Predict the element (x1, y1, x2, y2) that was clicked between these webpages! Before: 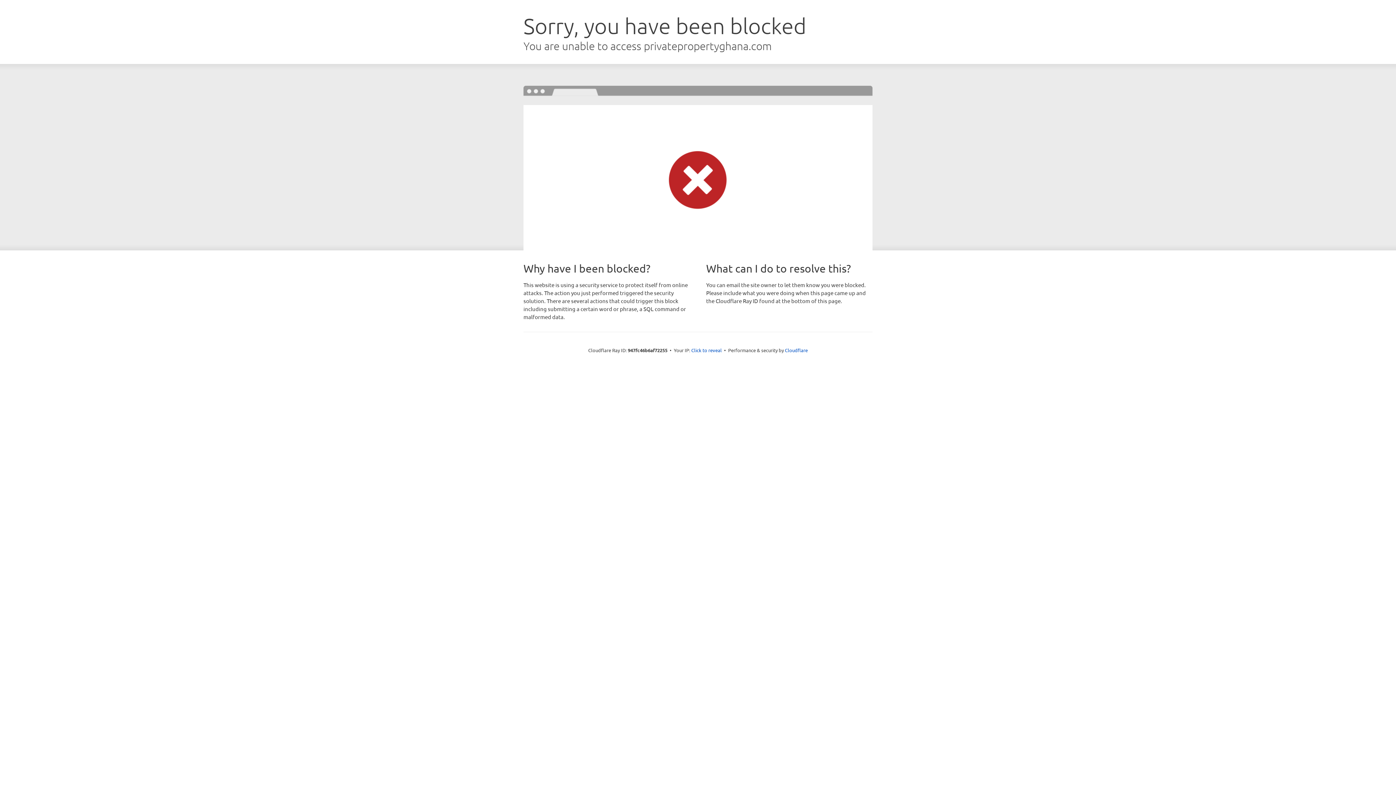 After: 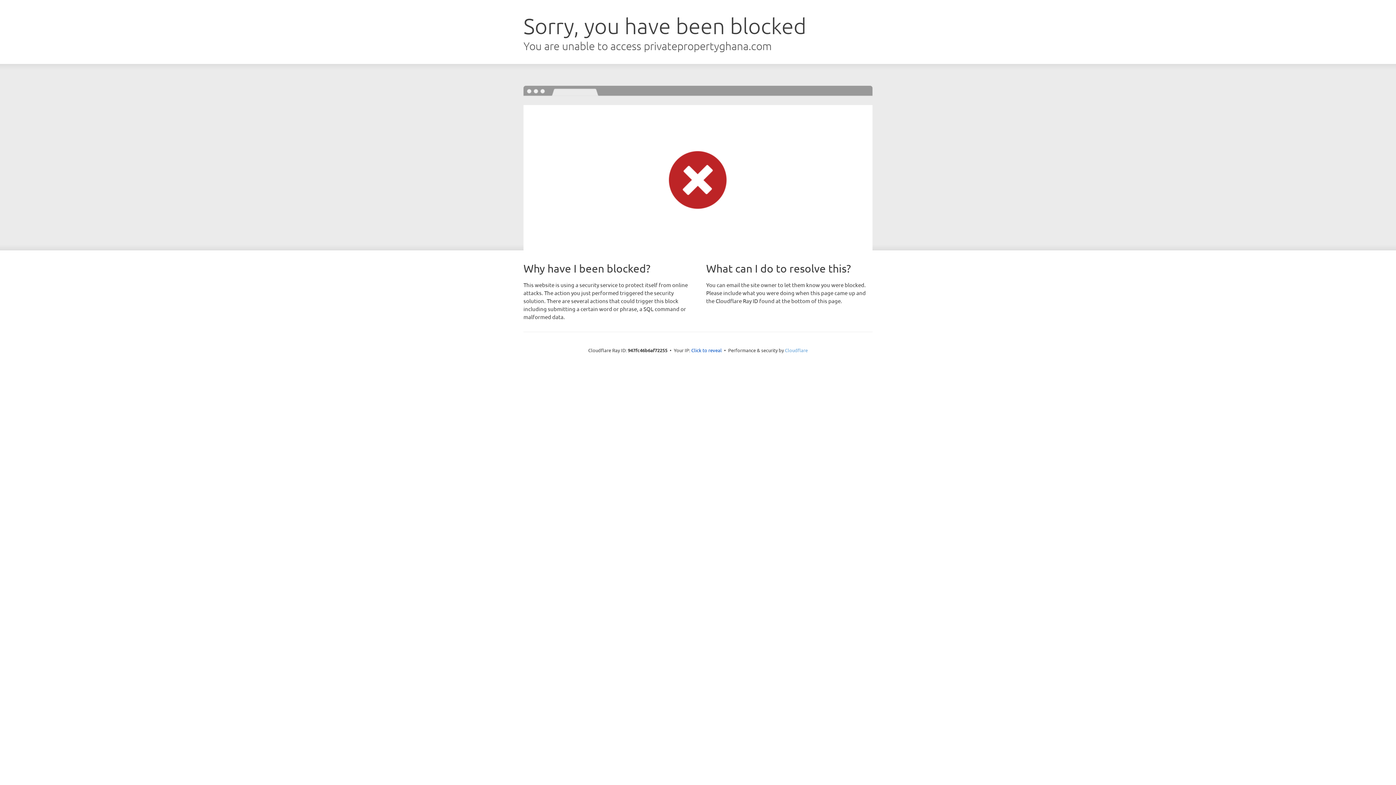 Action: bbox: (785, 347, 808, 353) label: Cloudflare